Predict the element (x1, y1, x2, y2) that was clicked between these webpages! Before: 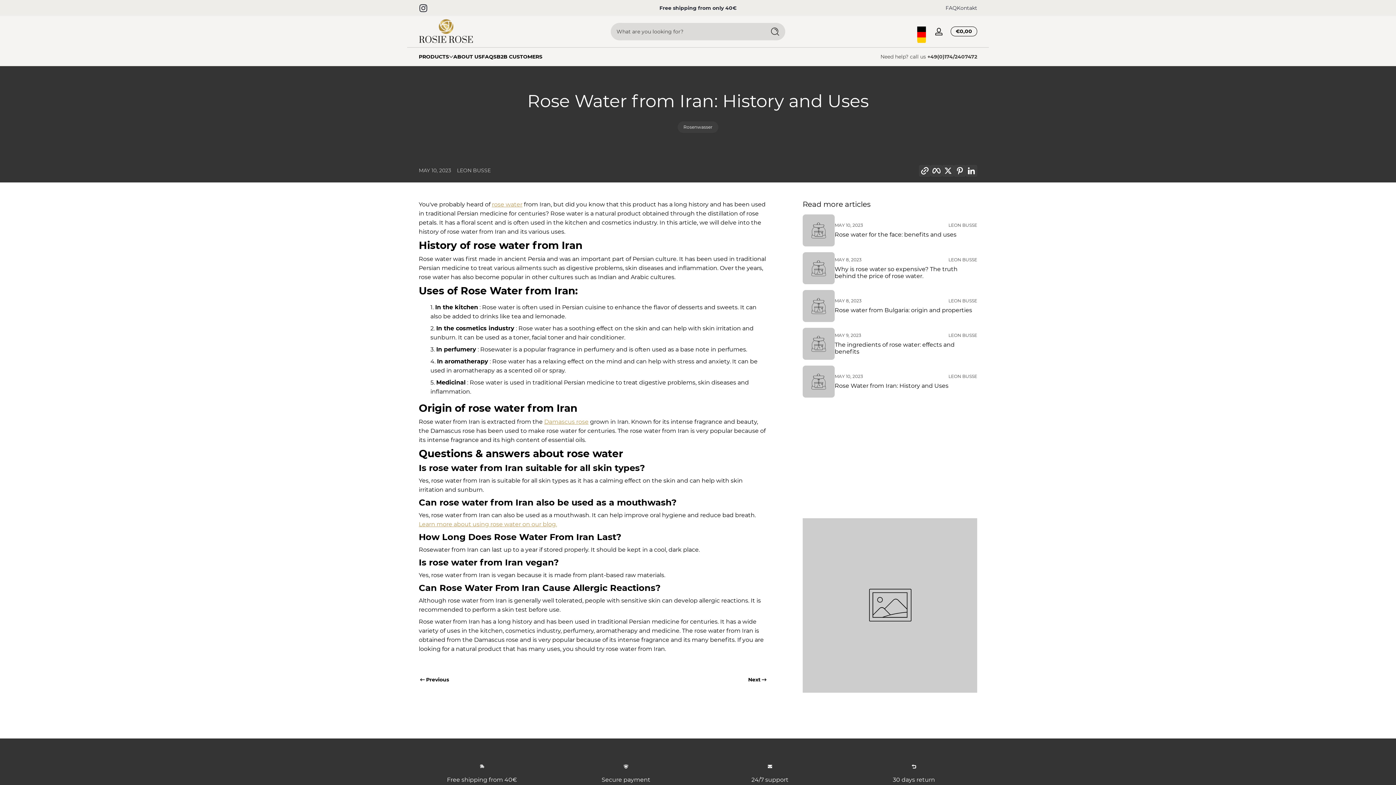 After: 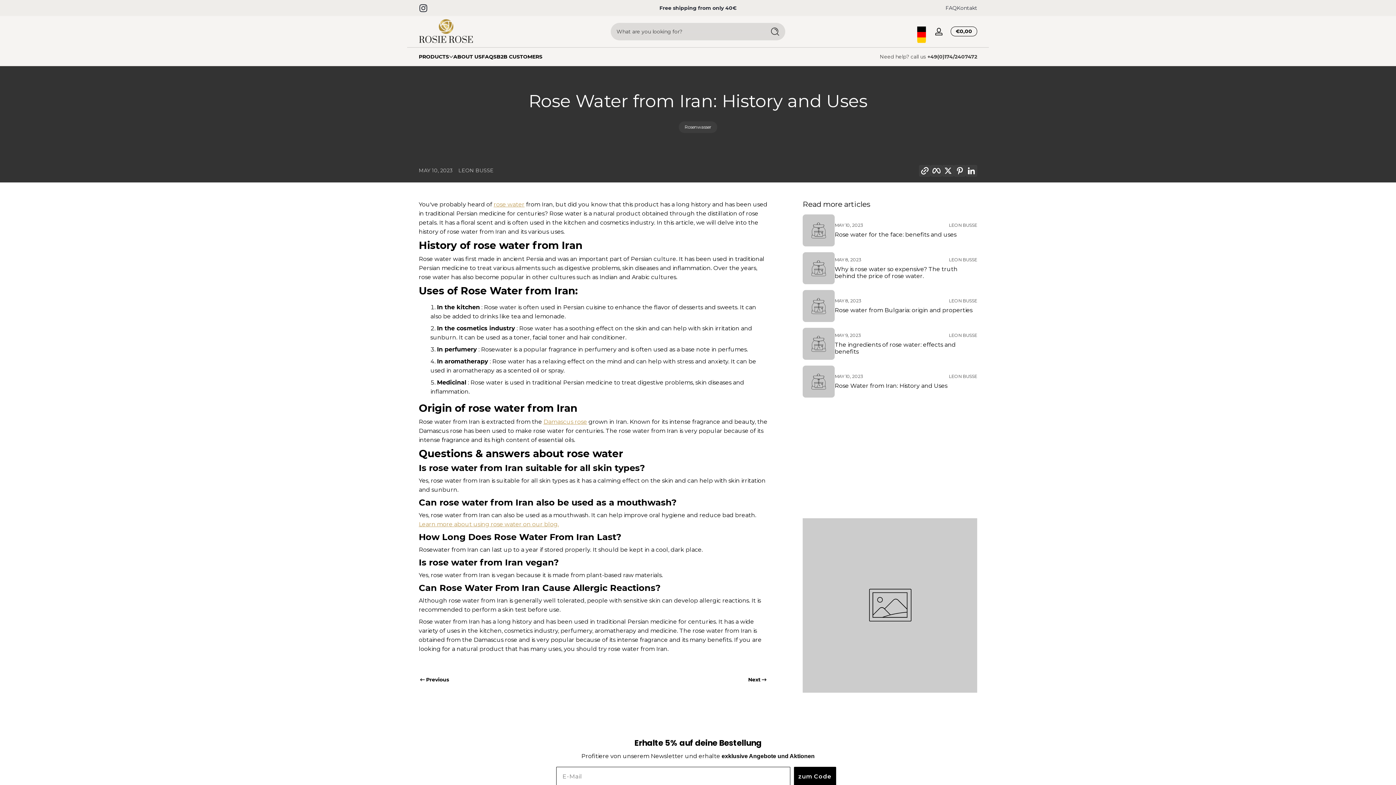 Action: bbox: (659, 4, 736, 11) label: Free shipping from only 40€